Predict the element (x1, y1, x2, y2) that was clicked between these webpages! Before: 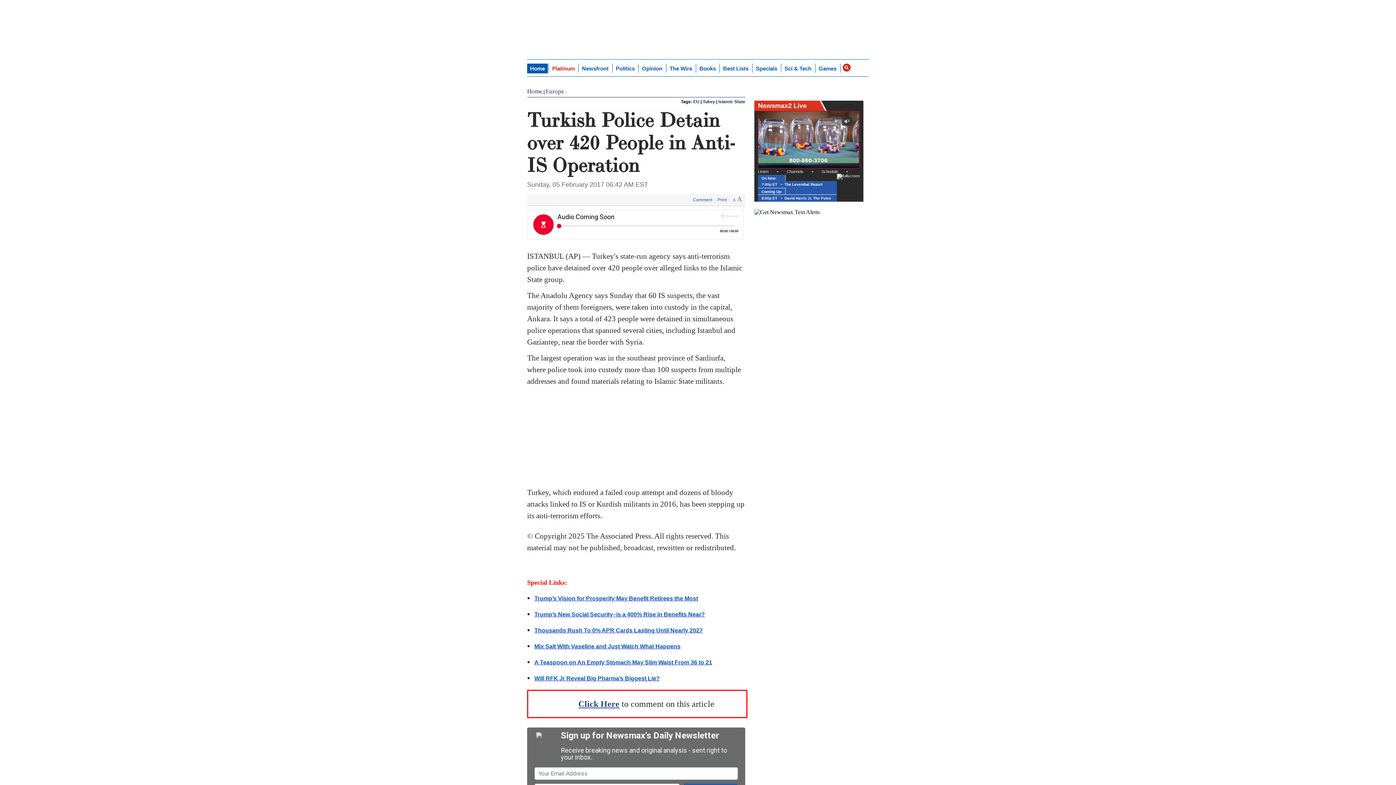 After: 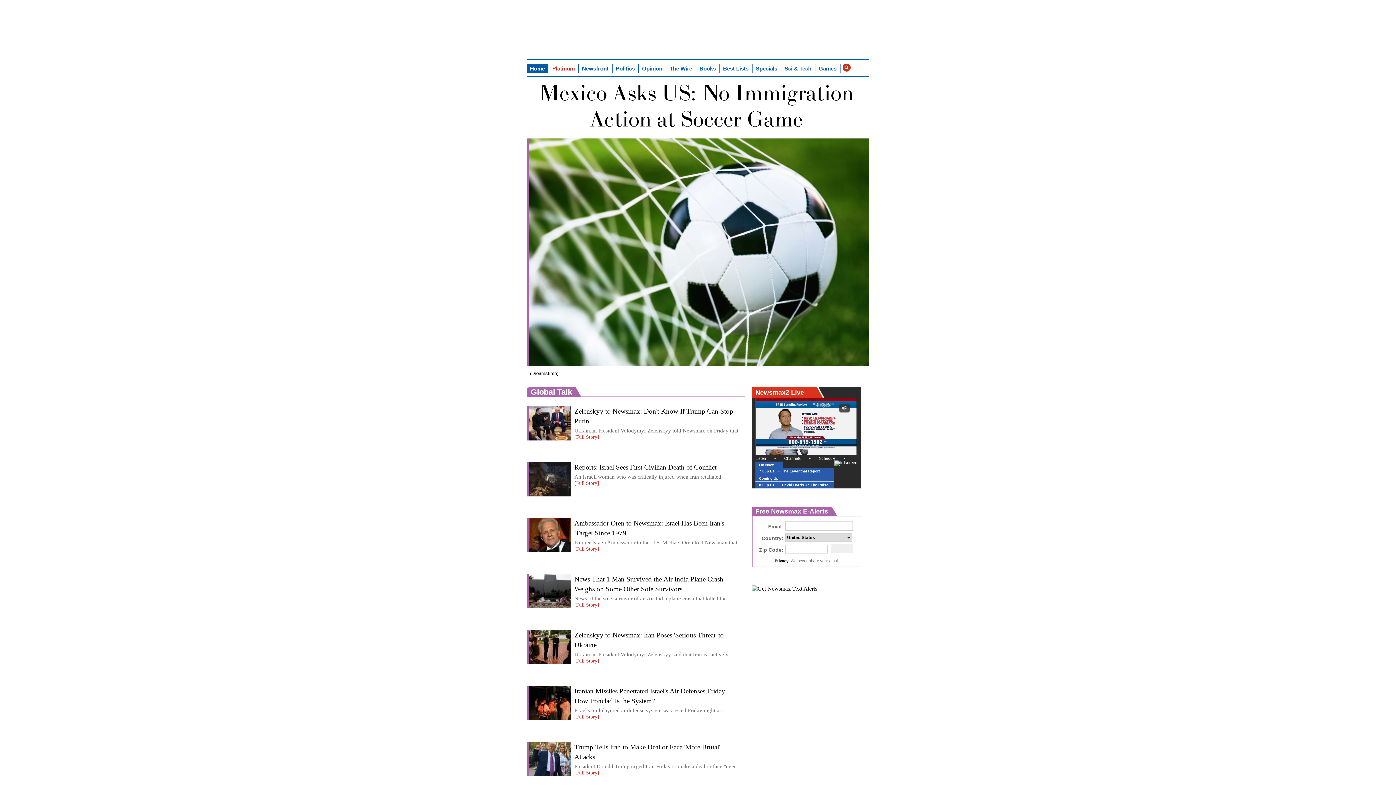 Action: bbox: (527, 88, 542, 94) label: Home